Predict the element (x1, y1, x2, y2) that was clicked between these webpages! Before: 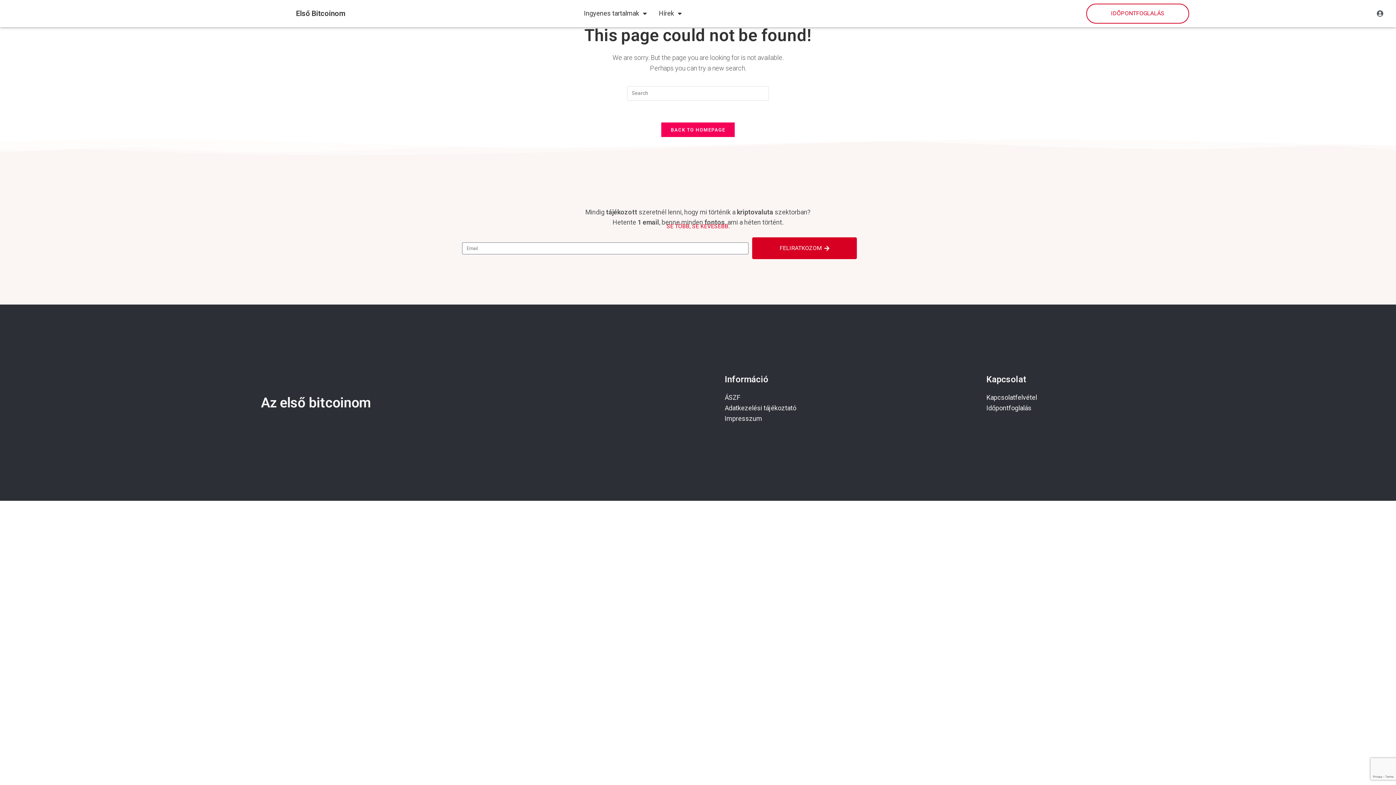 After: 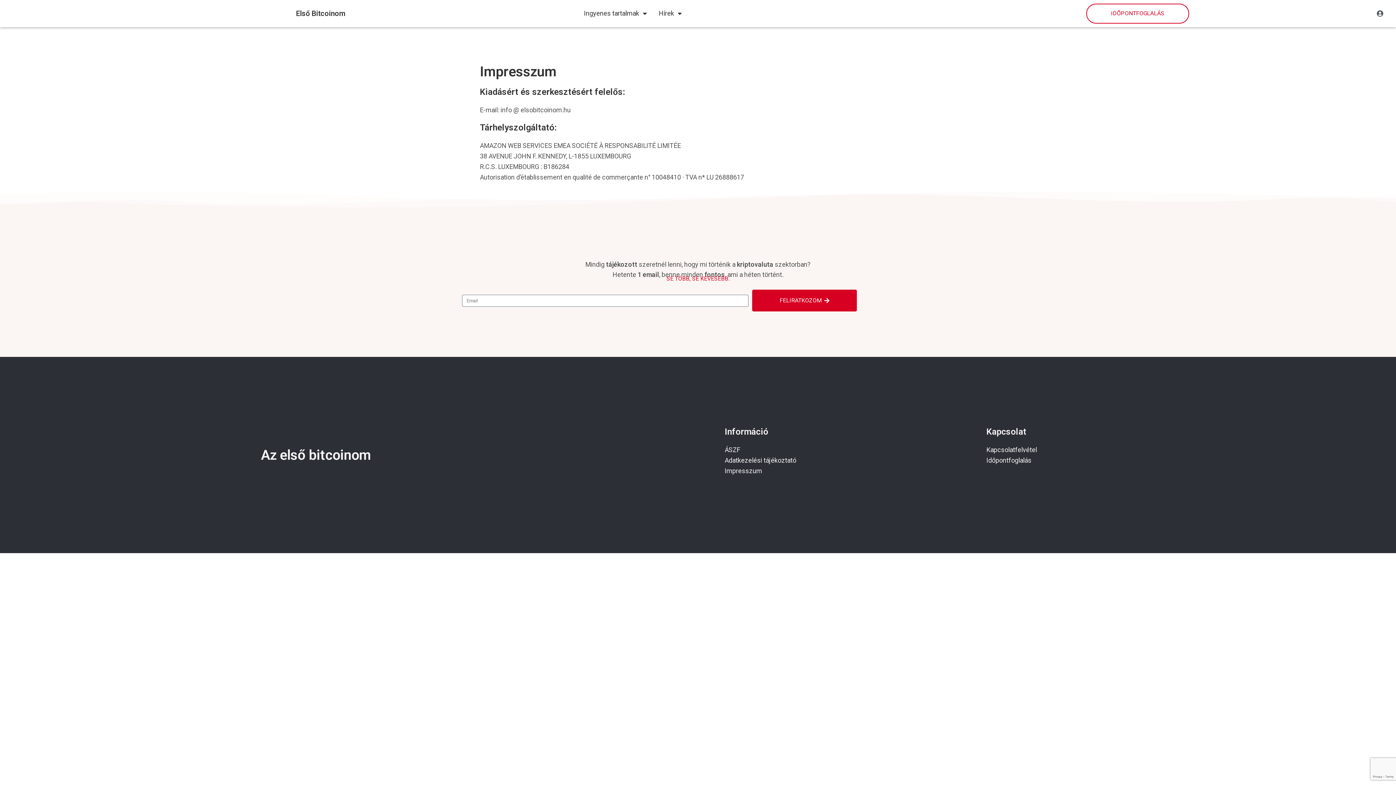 Action: label: Impresszum bbox: (724, 415, 762, 422)